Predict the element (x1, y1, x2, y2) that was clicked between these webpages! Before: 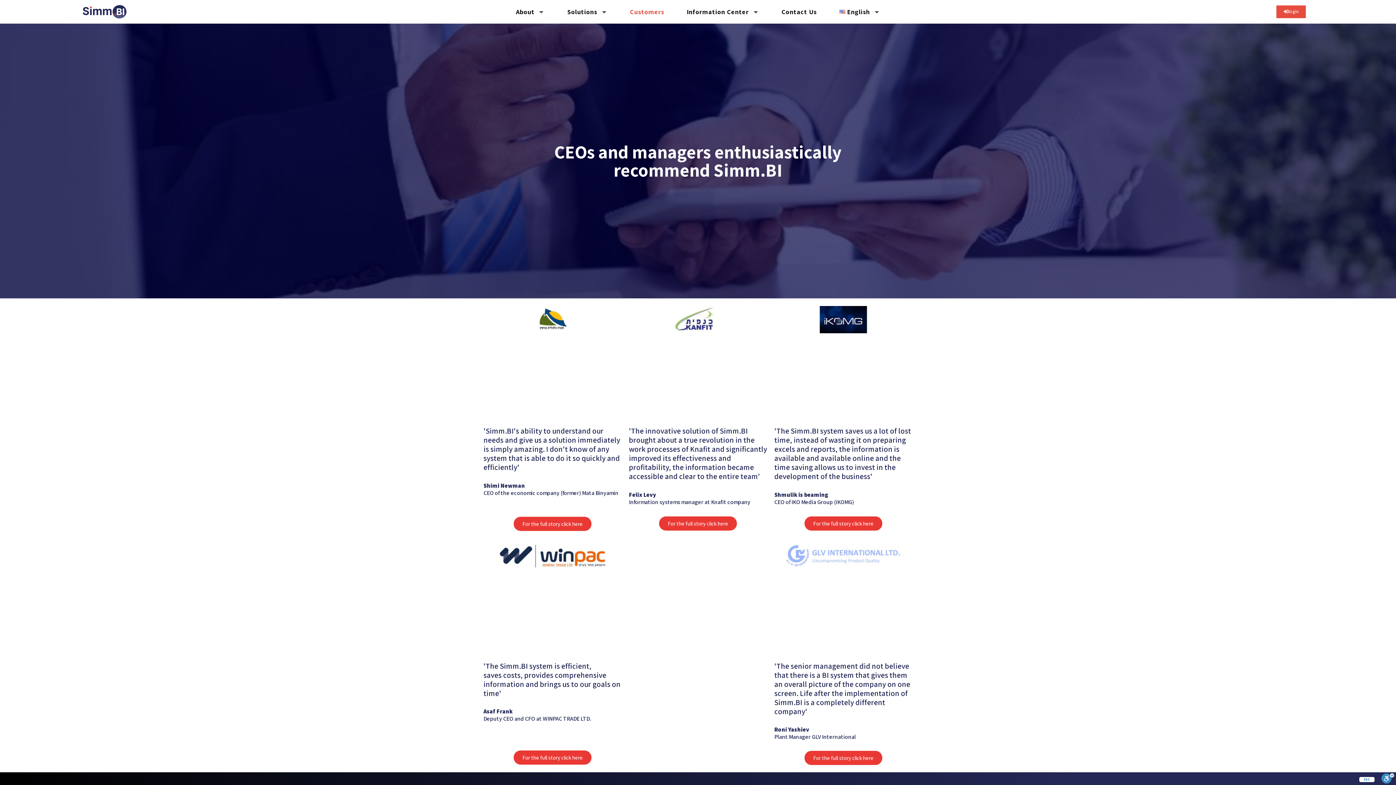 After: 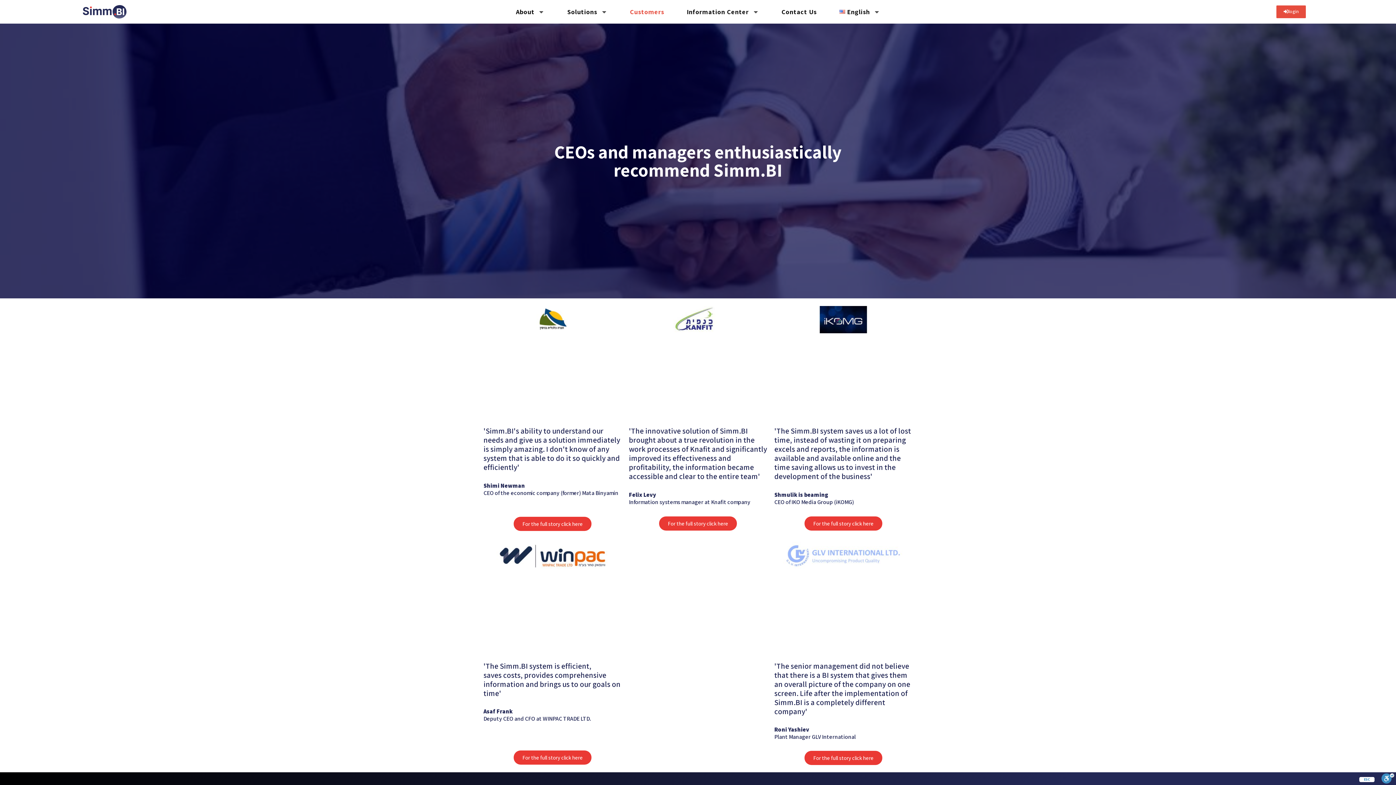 Action: label: Customers bbox: (622, 3, 671, 20)